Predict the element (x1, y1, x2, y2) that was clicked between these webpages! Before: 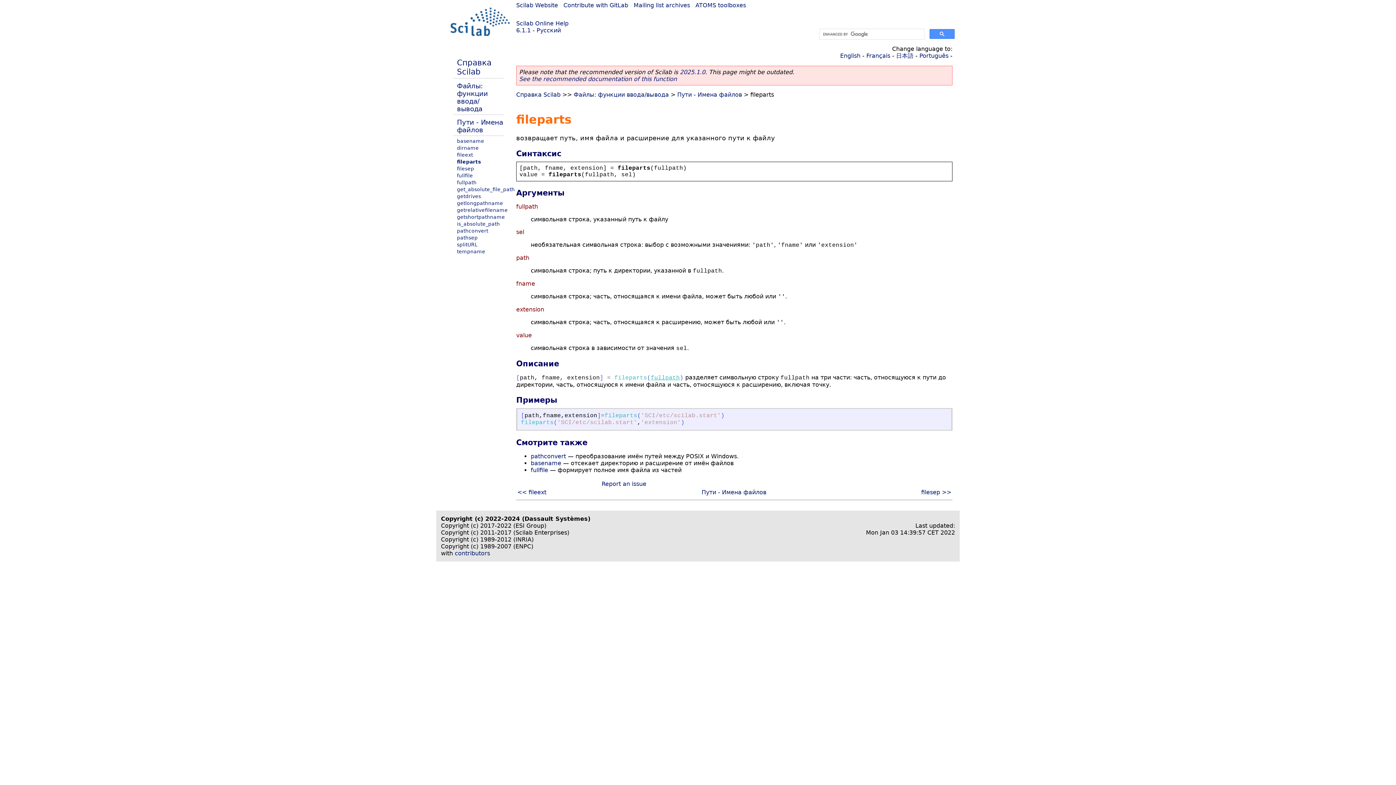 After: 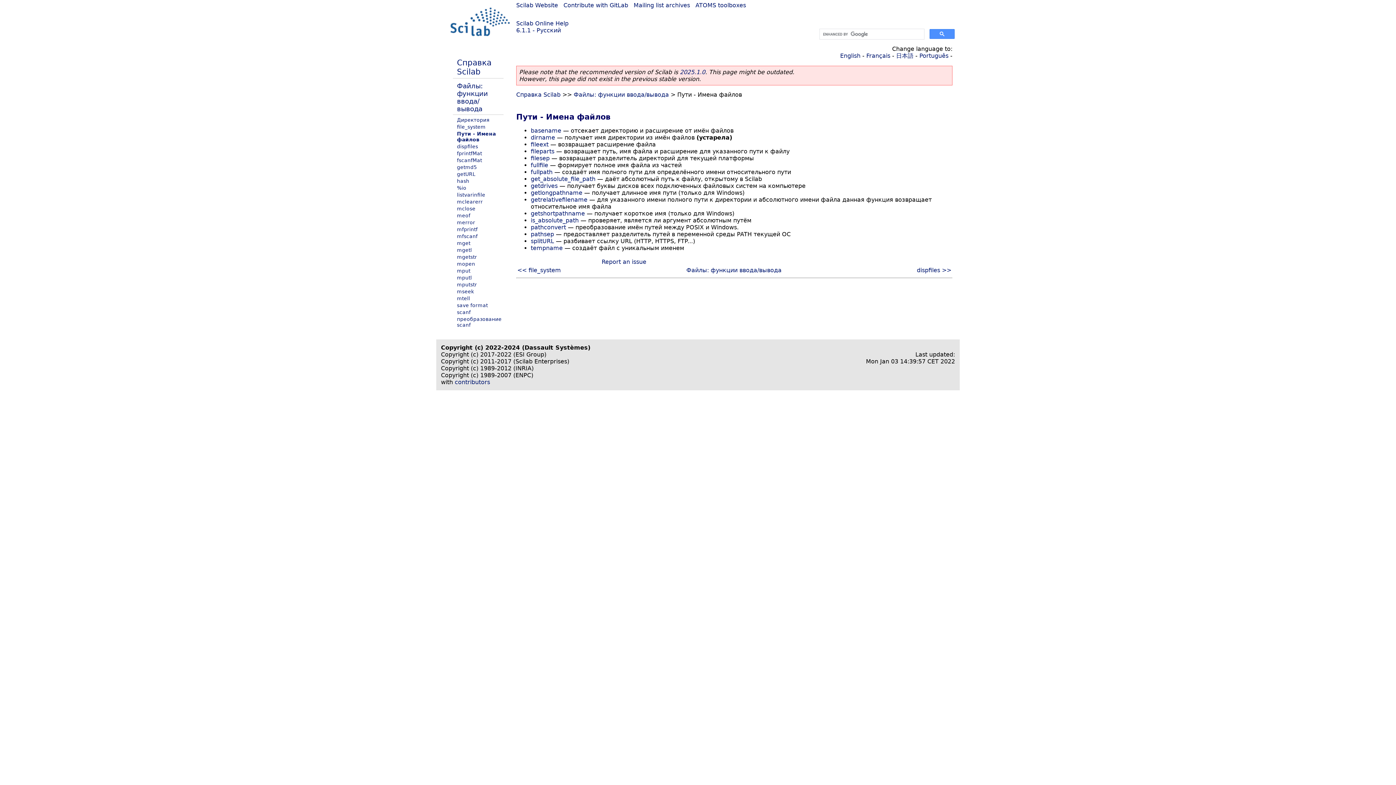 Action: label: Пути - Имена файлов bbox: (457, 118, 503, 133)